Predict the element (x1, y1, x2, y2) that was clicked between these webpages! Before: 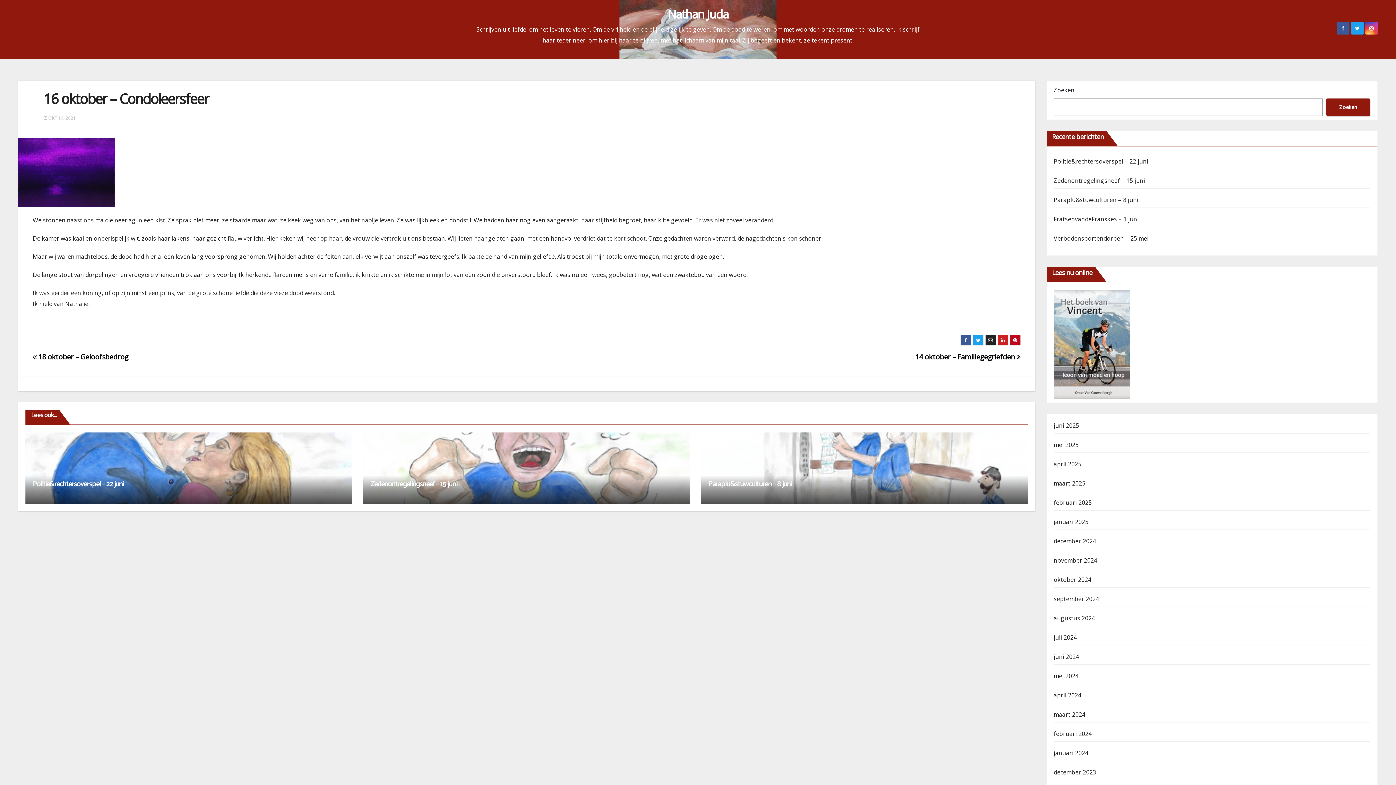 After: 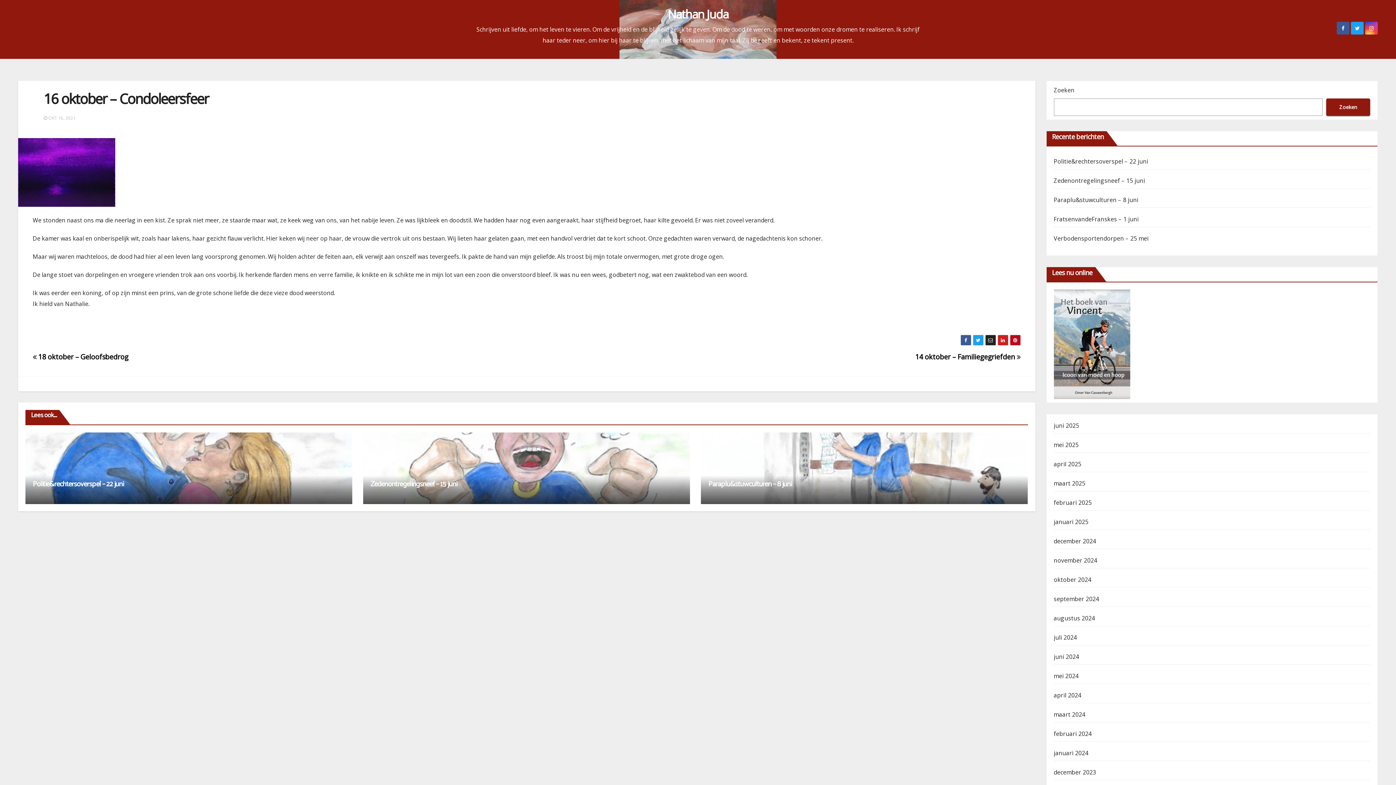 Action: bbox: (997, 334, 1008, 345)